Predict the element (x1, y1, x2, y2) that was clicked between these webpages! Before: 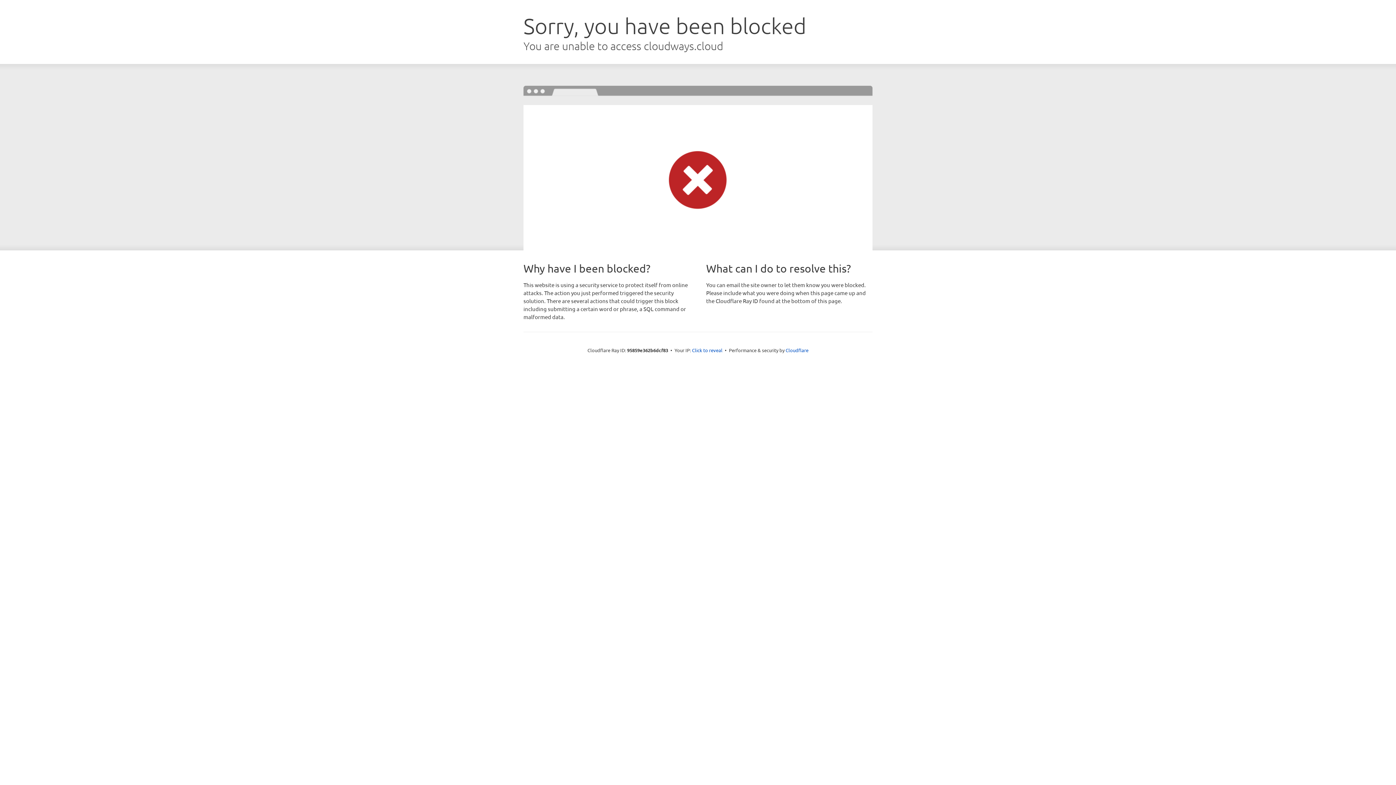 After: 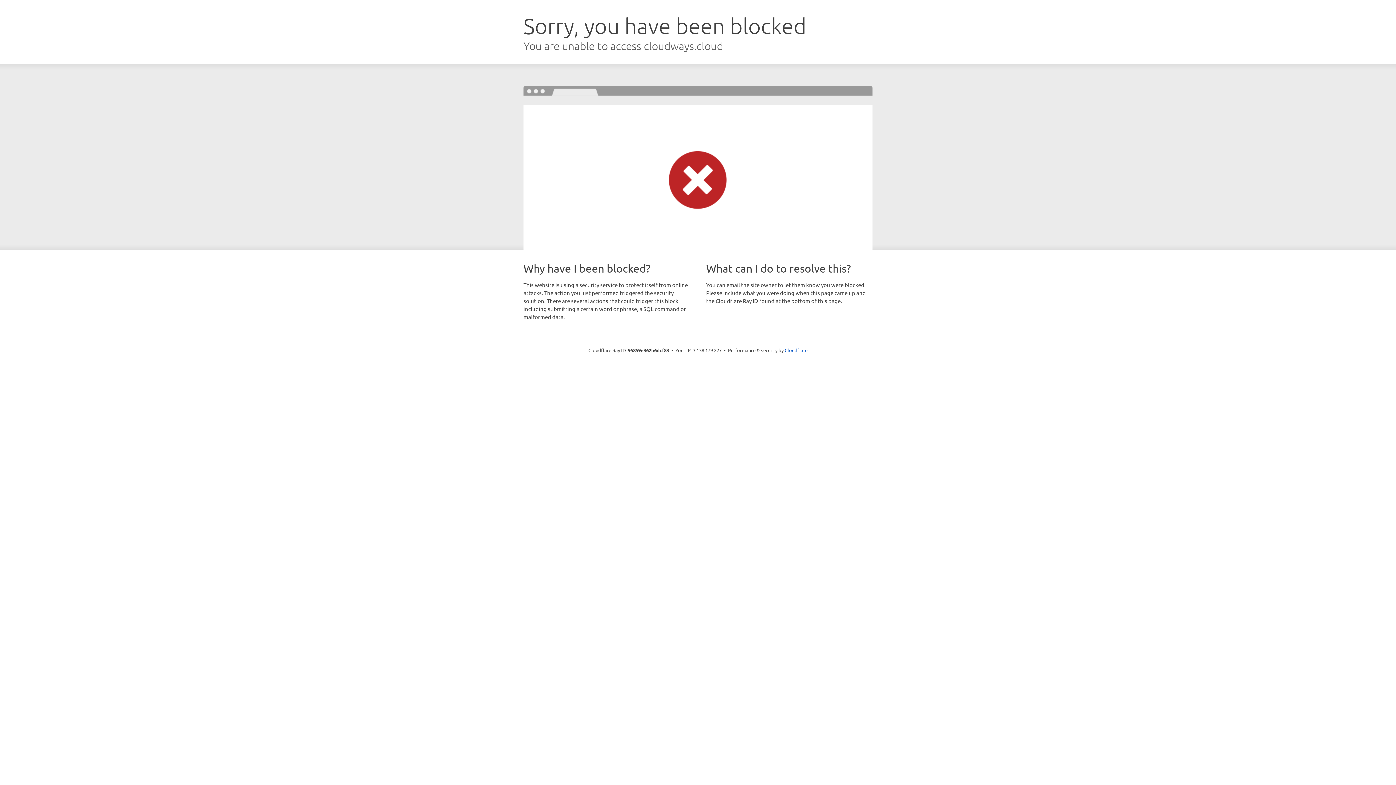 Action: label: Click to reveal bbox: (692, 346, 722, 353)